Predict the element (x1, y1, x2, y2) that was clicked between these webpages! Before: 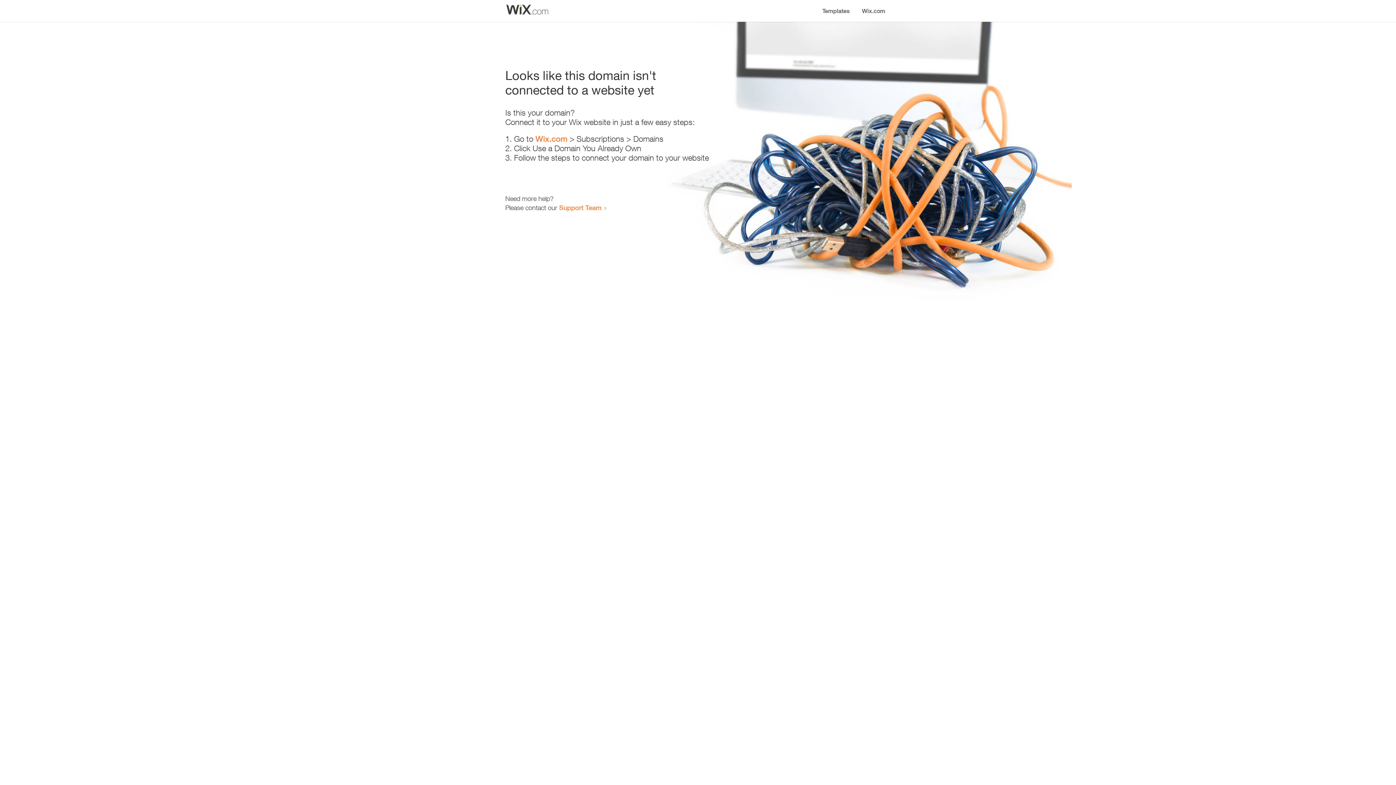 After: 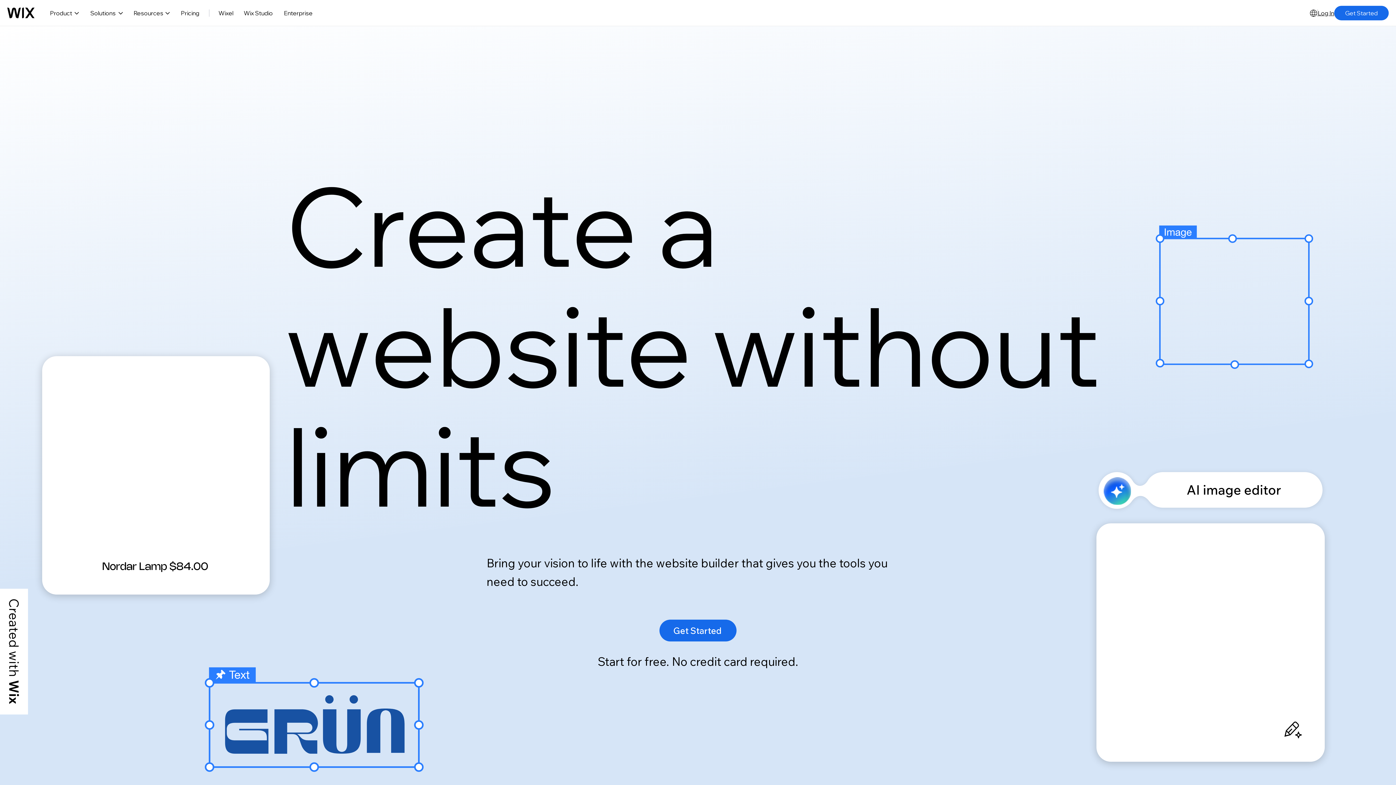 Action: bbox: (856, 0, 890, 14) label: Wix.com